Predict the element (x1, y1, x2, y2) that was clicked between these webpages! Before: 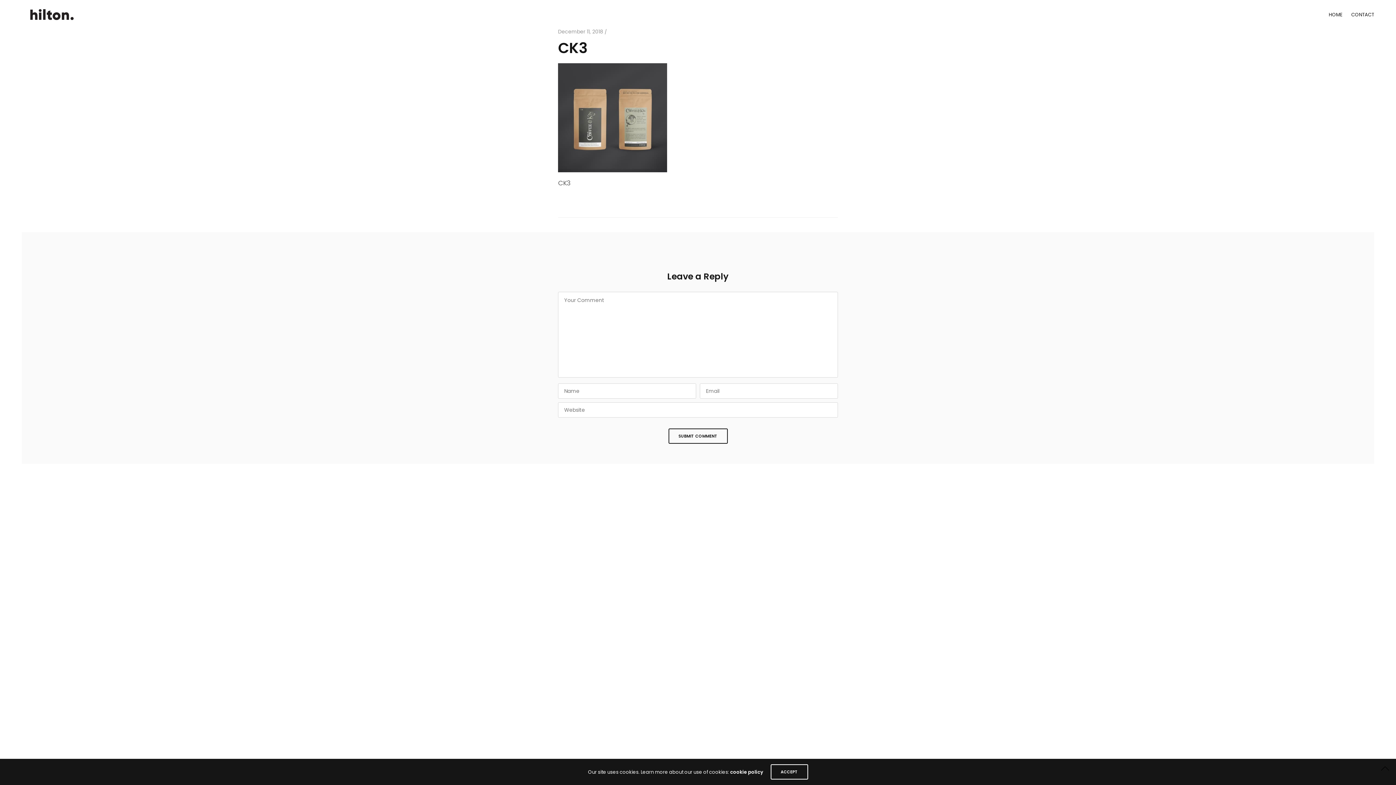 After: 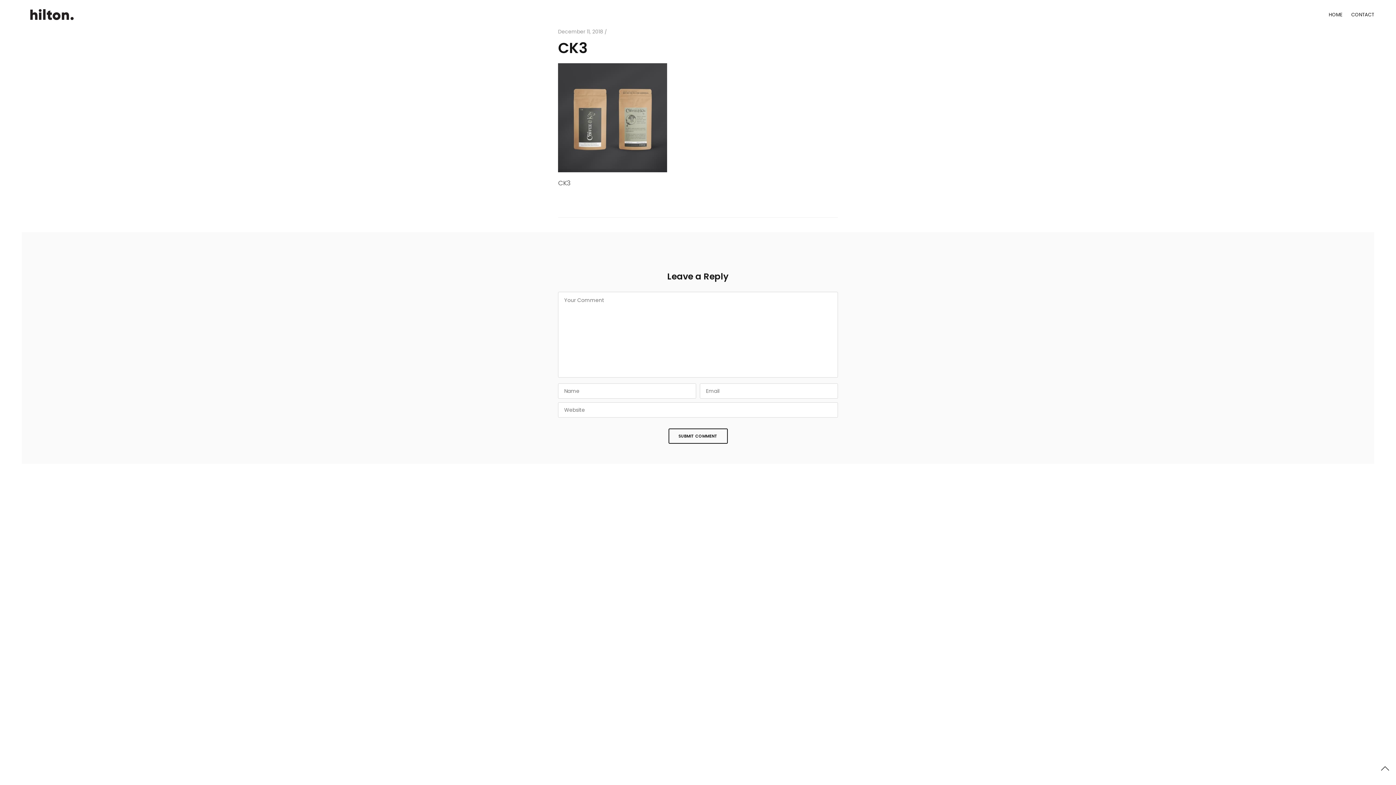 Action: label: ACCEPT bbox: (770, 764, 808, 780)